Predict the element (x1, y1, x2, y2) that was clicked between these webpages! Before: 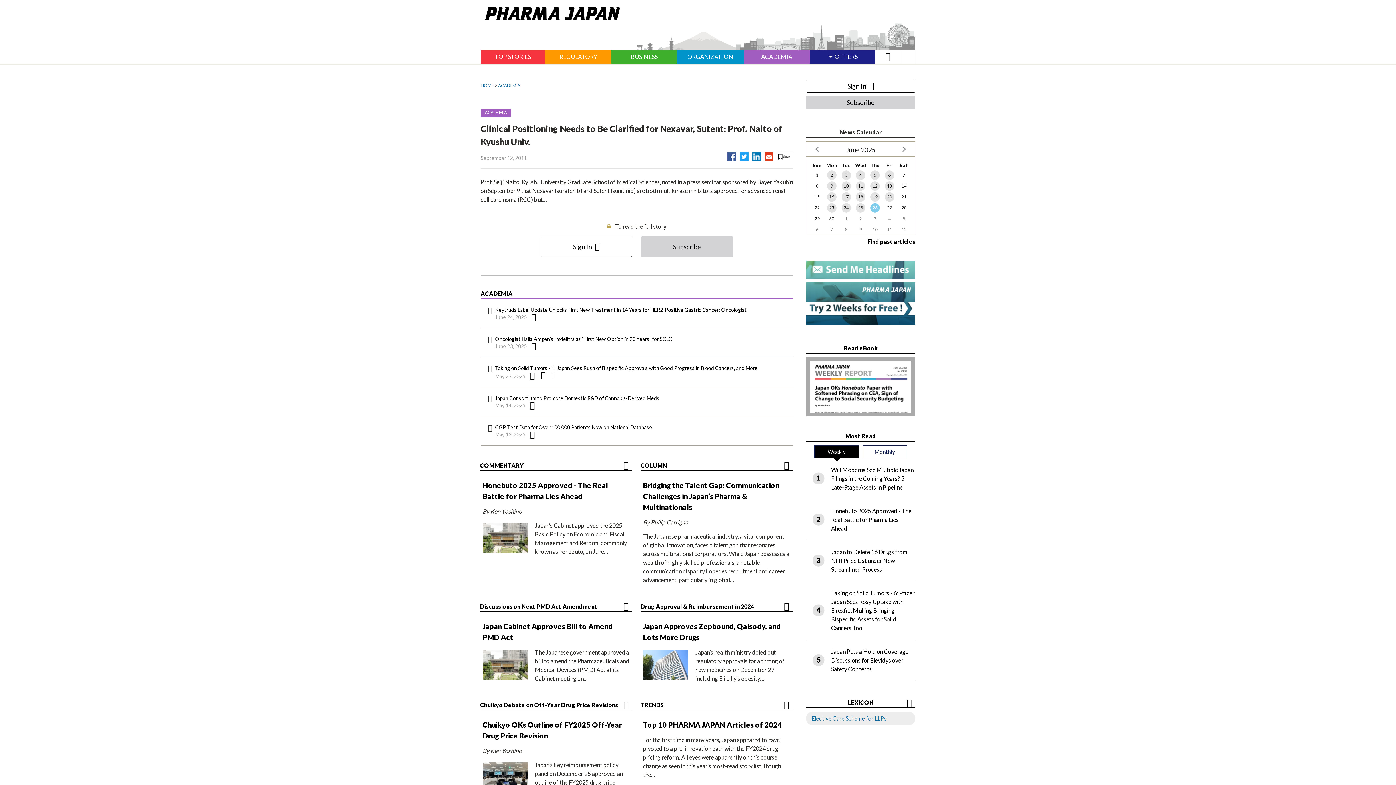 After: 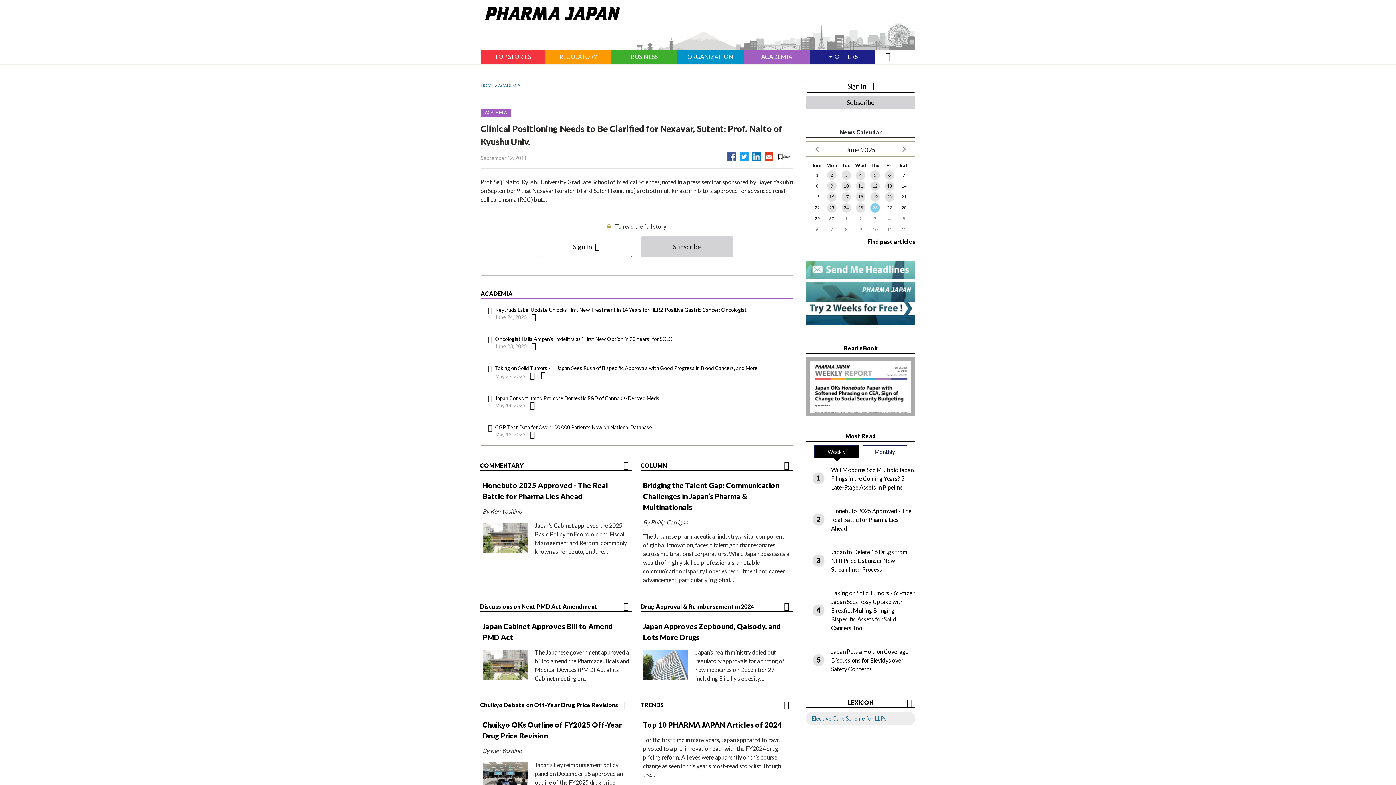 Action: bbox: (897, 169, 911, 180) label: 7